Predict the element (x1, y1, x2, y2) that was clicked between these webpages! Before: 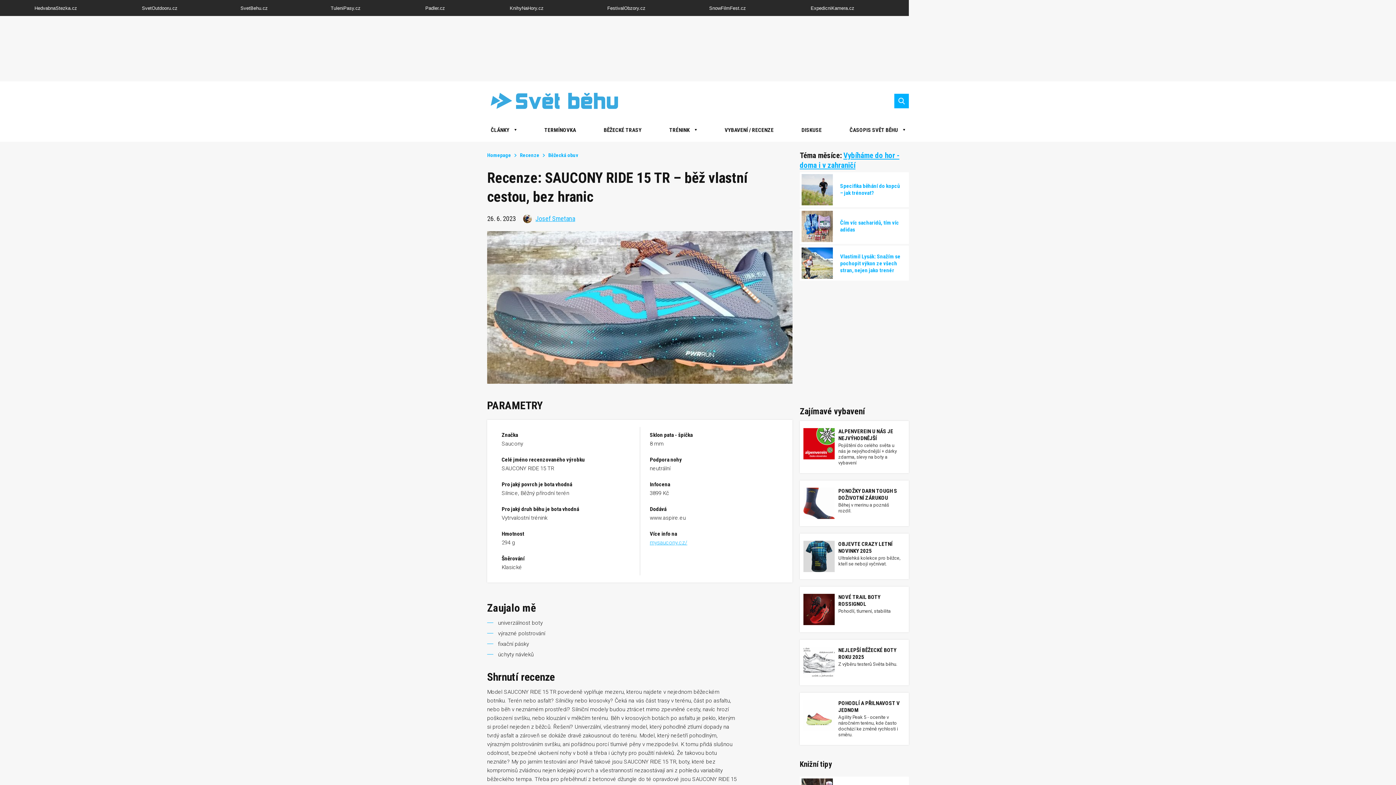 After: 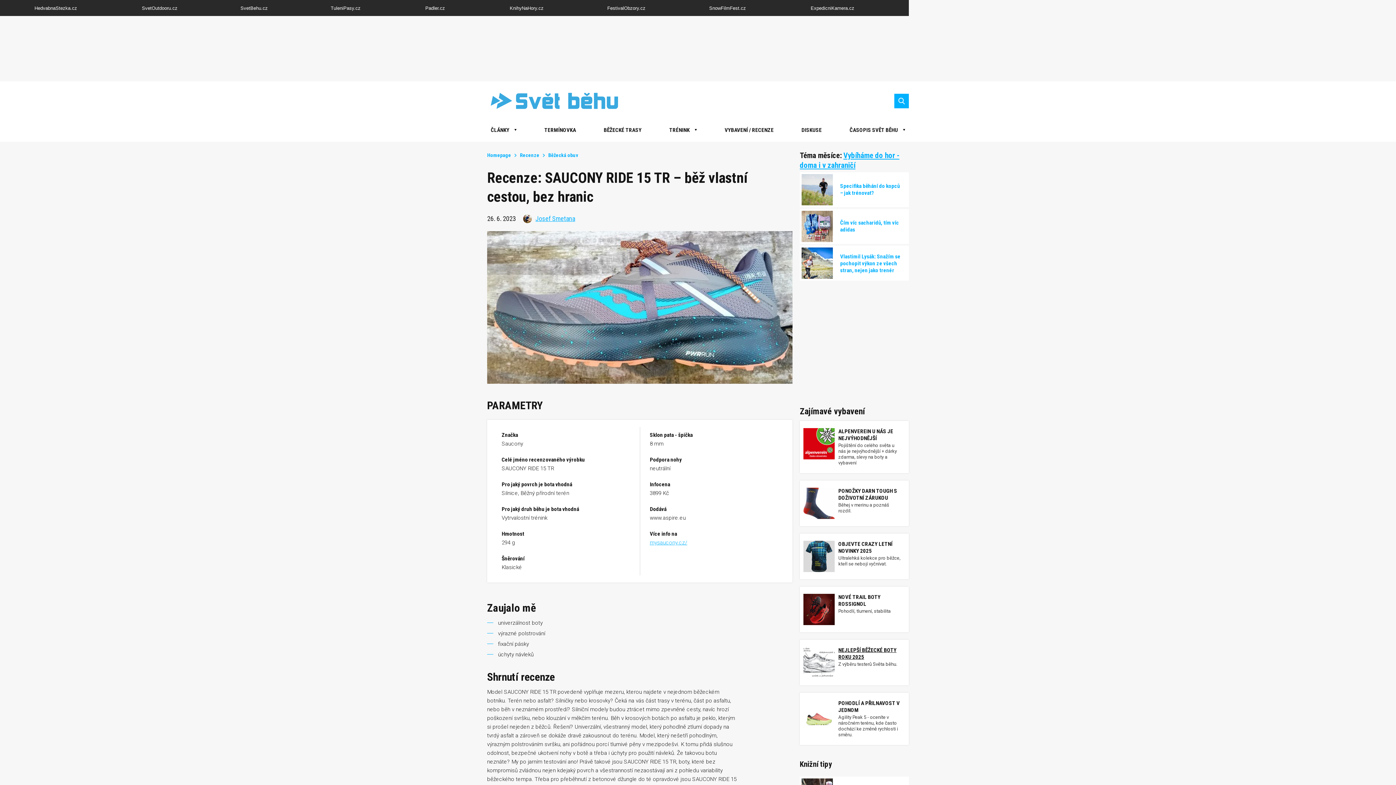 Action: label: NEJLEPŠÍ BĚŽECKÉ BOTY ROKU 2025

Z výběru testerů Světa běhu. bbox: (800, 640, 909, 685)